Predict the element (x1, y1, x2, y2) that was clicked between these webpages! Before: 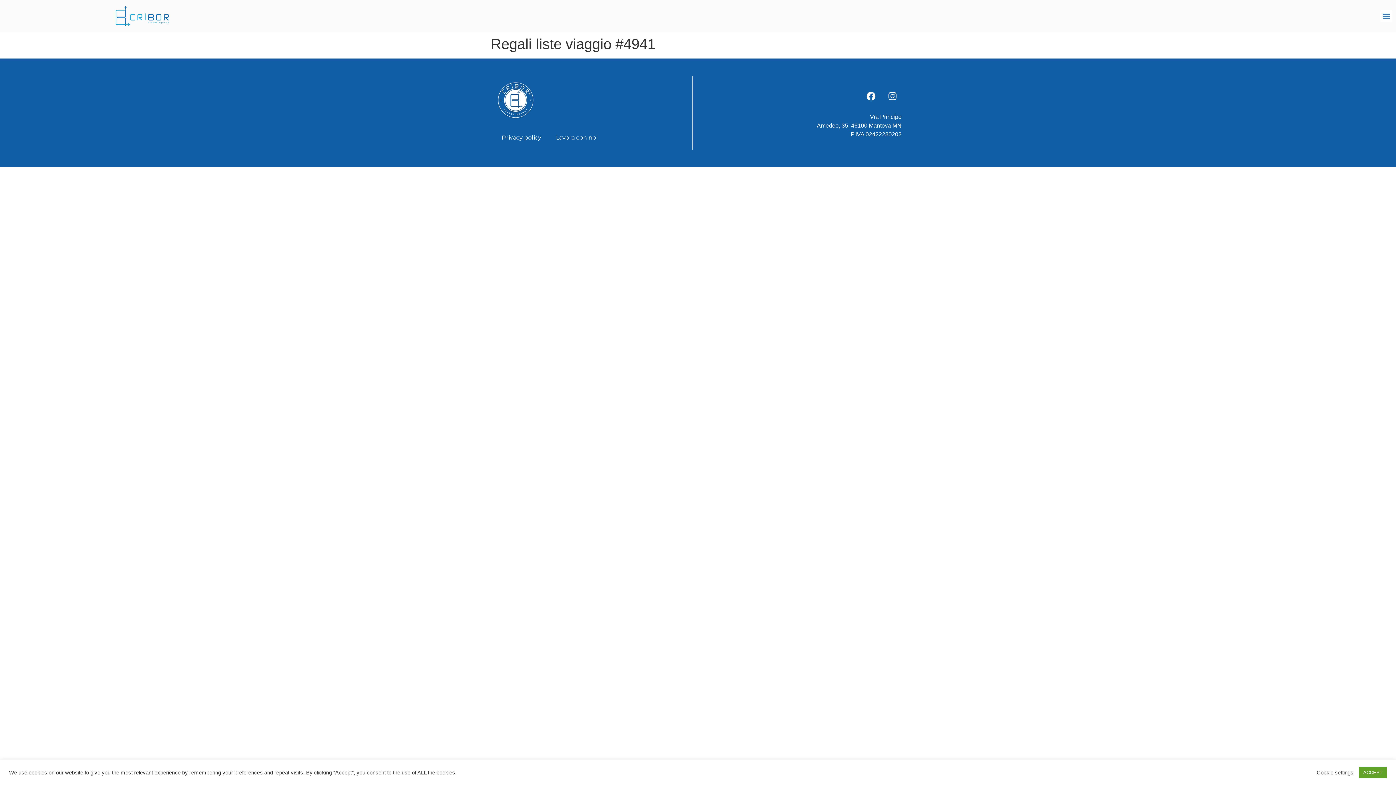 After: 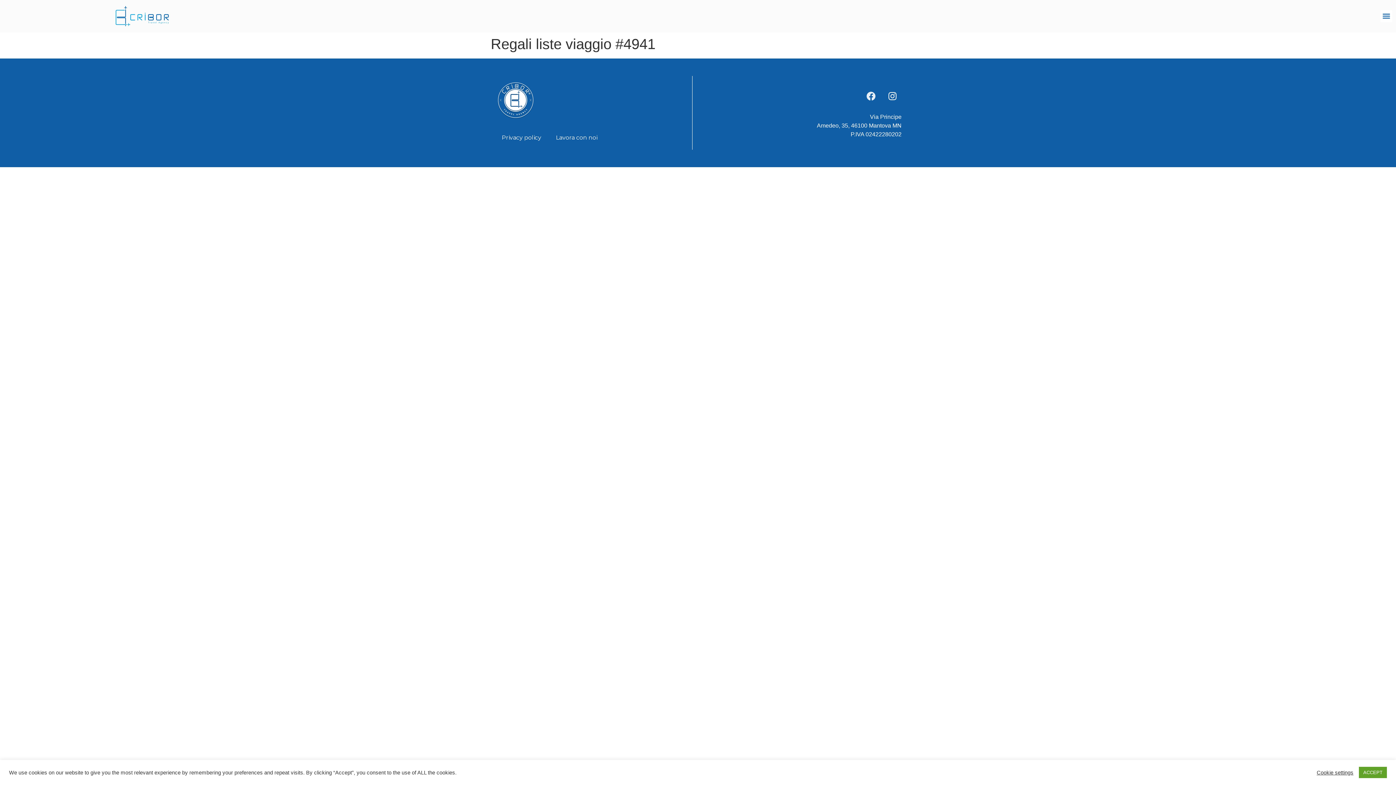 Action: label: Facebook bbox: (862, 87, 880, 105)